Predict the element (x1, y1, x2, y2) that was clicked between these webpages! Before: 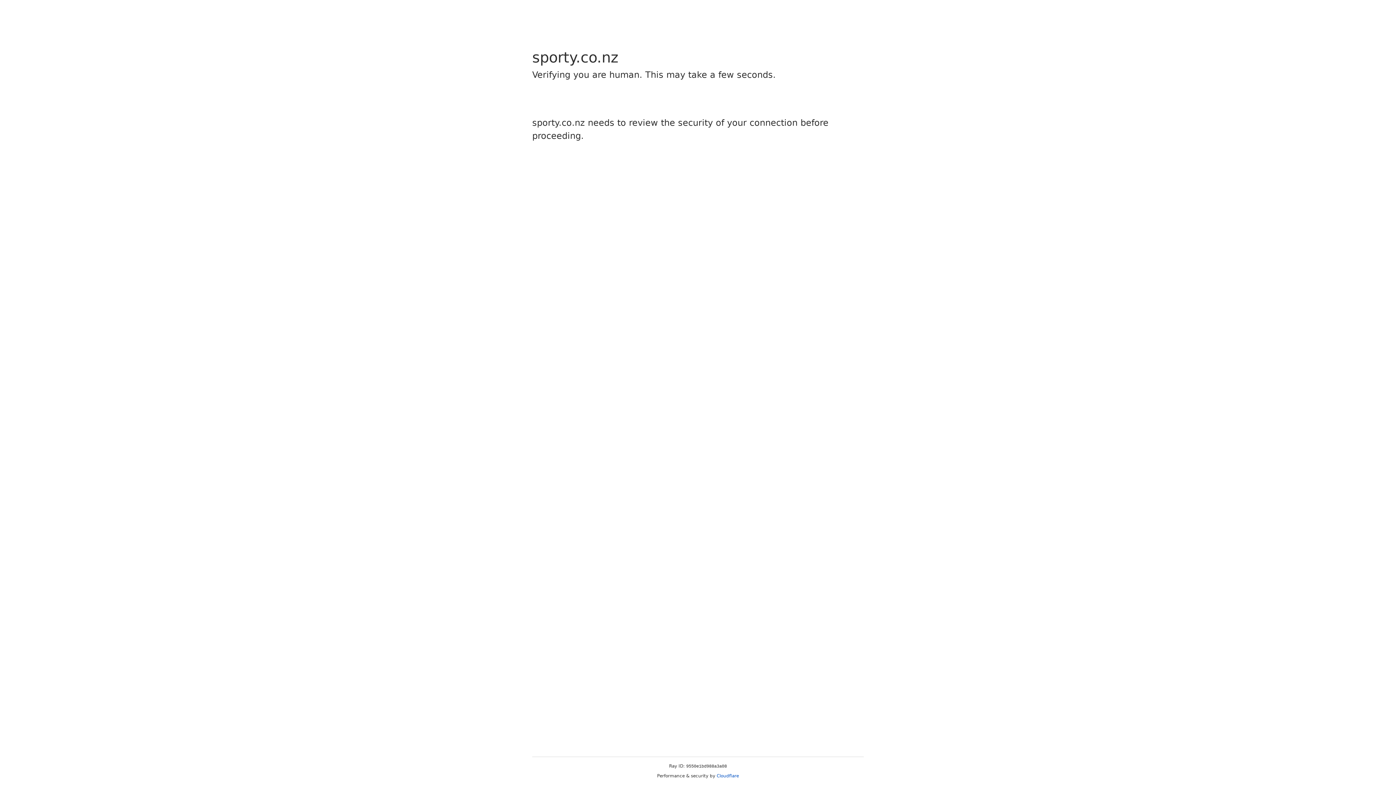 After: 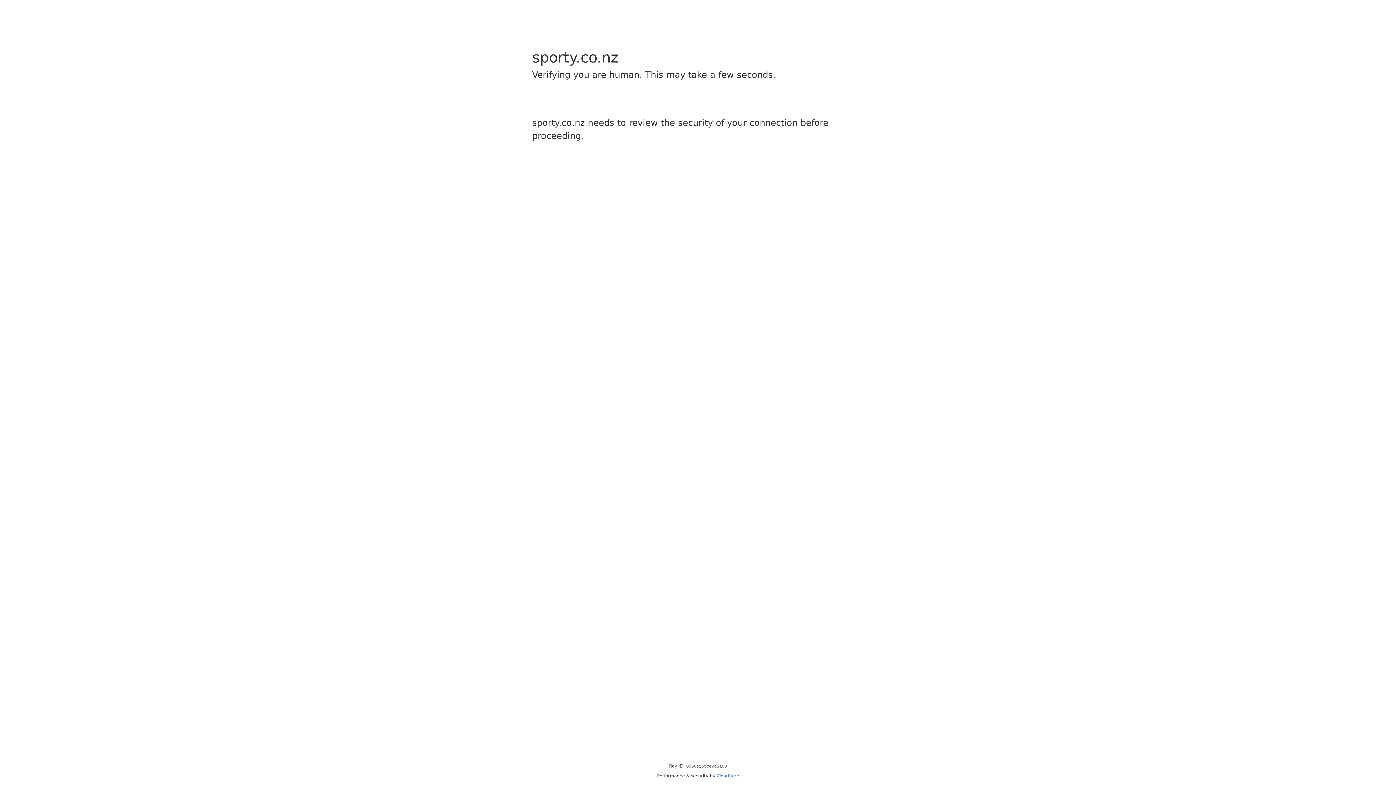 Action: label: Cloudflare bbox: (716, 773, 739, 778)